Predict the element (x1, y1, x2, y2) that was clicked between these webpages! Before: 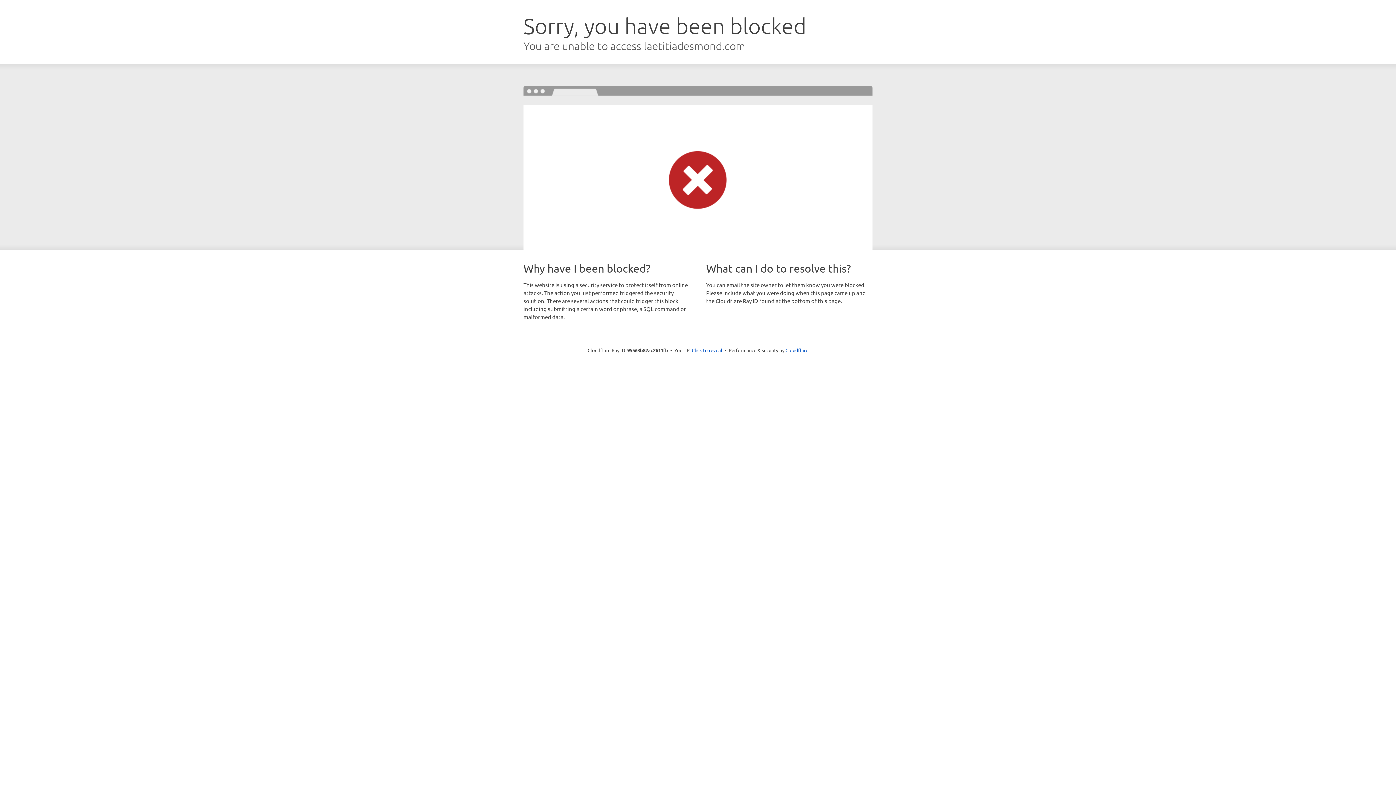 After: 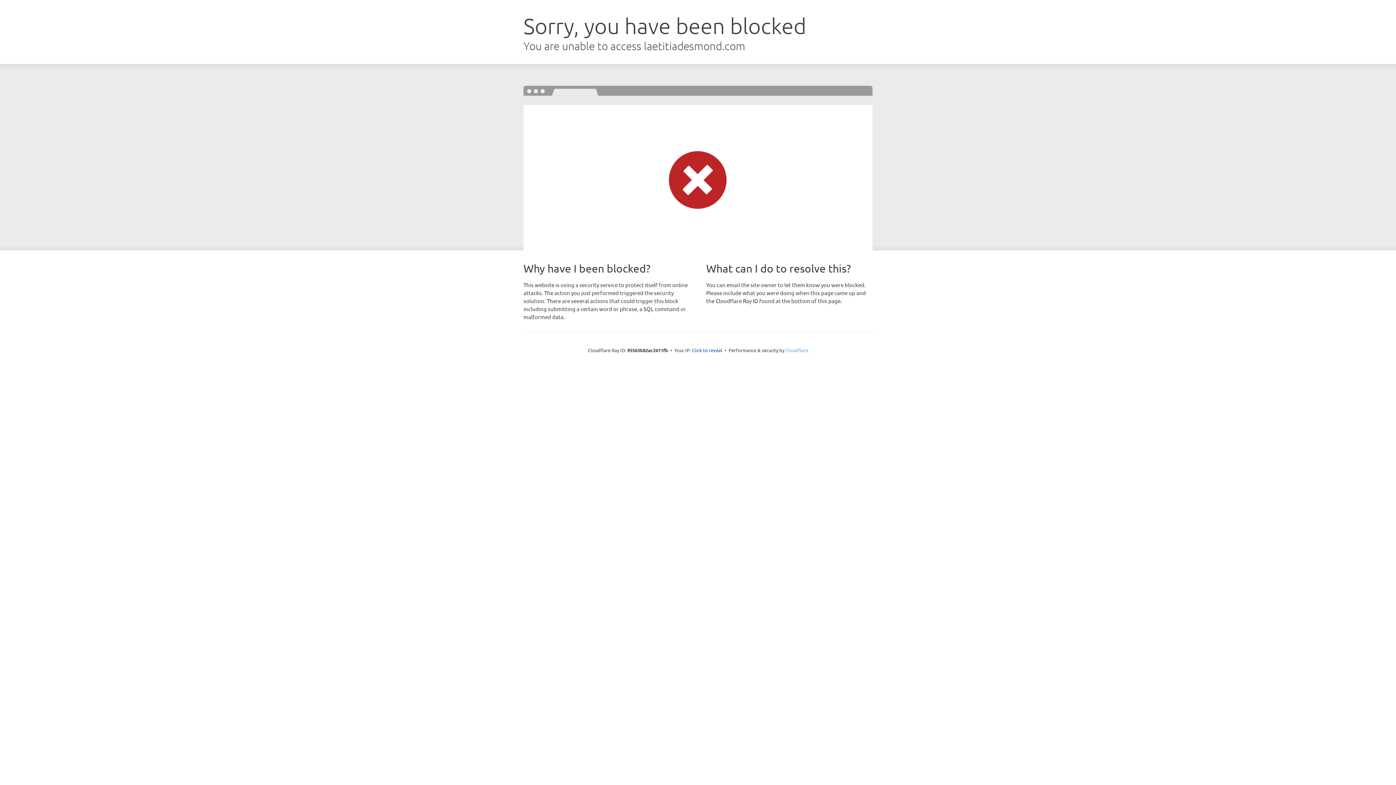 Action: bbox: (785, 347, 808, 353) label: Cloudflare